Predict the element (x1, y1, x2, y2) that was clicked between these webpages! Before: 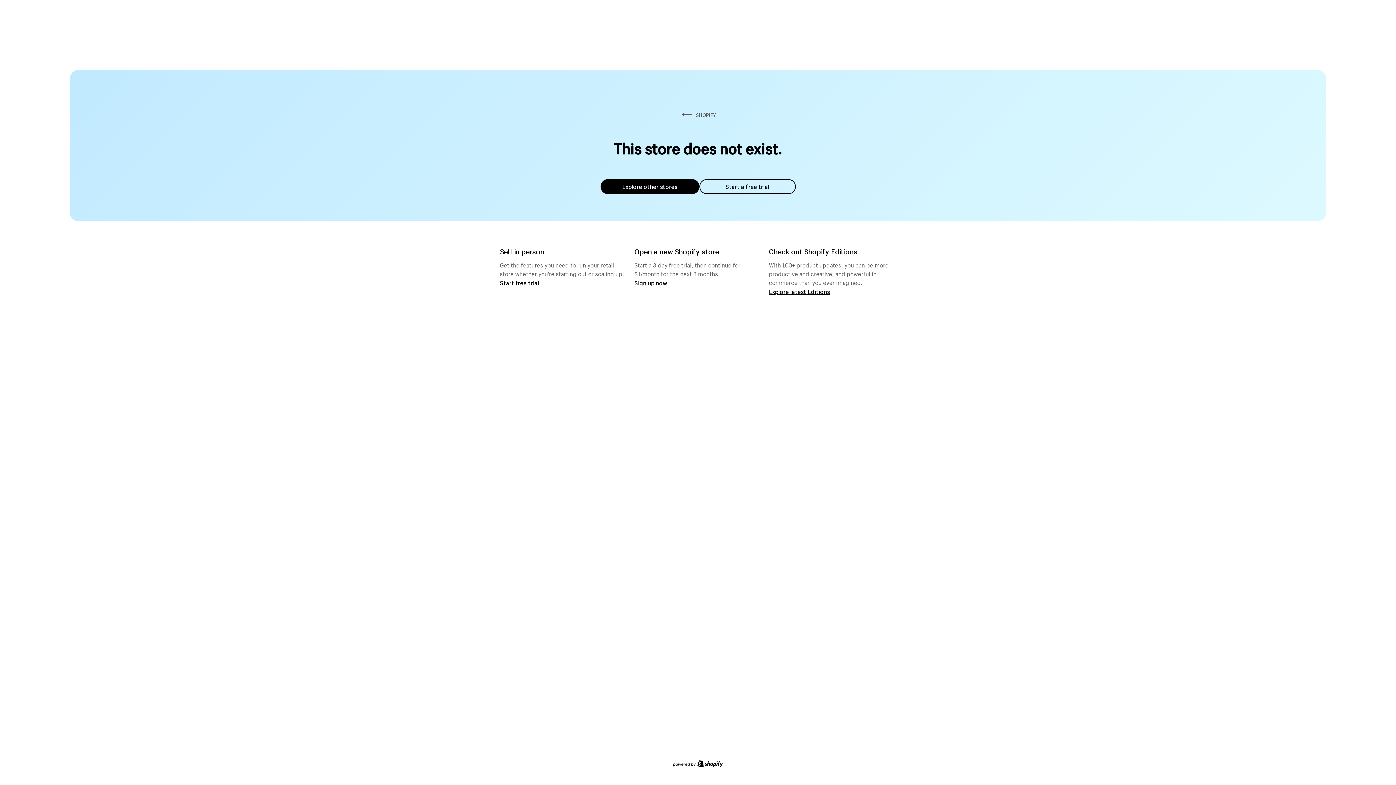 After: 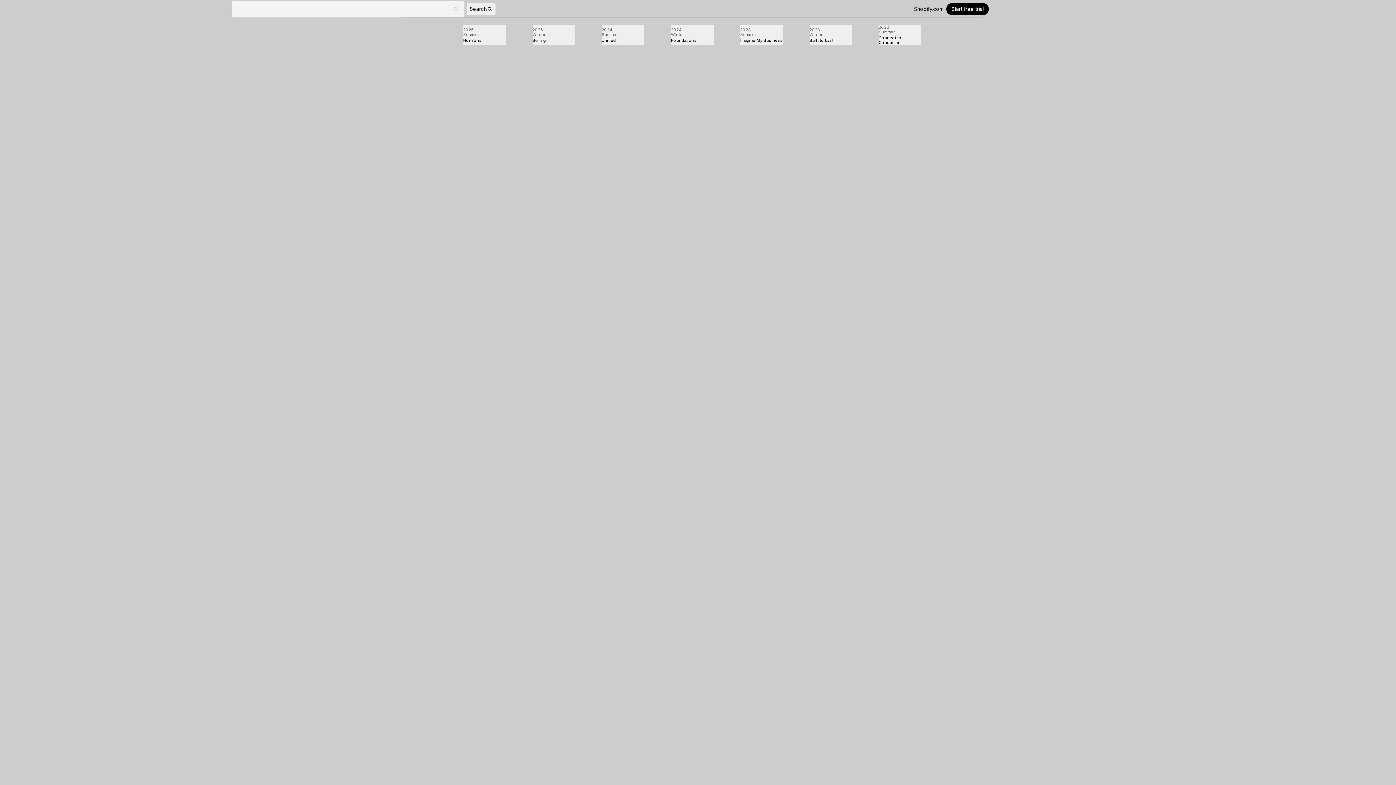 Action: bbox: (769, 287, 830, 295) label: Explore latest Editions